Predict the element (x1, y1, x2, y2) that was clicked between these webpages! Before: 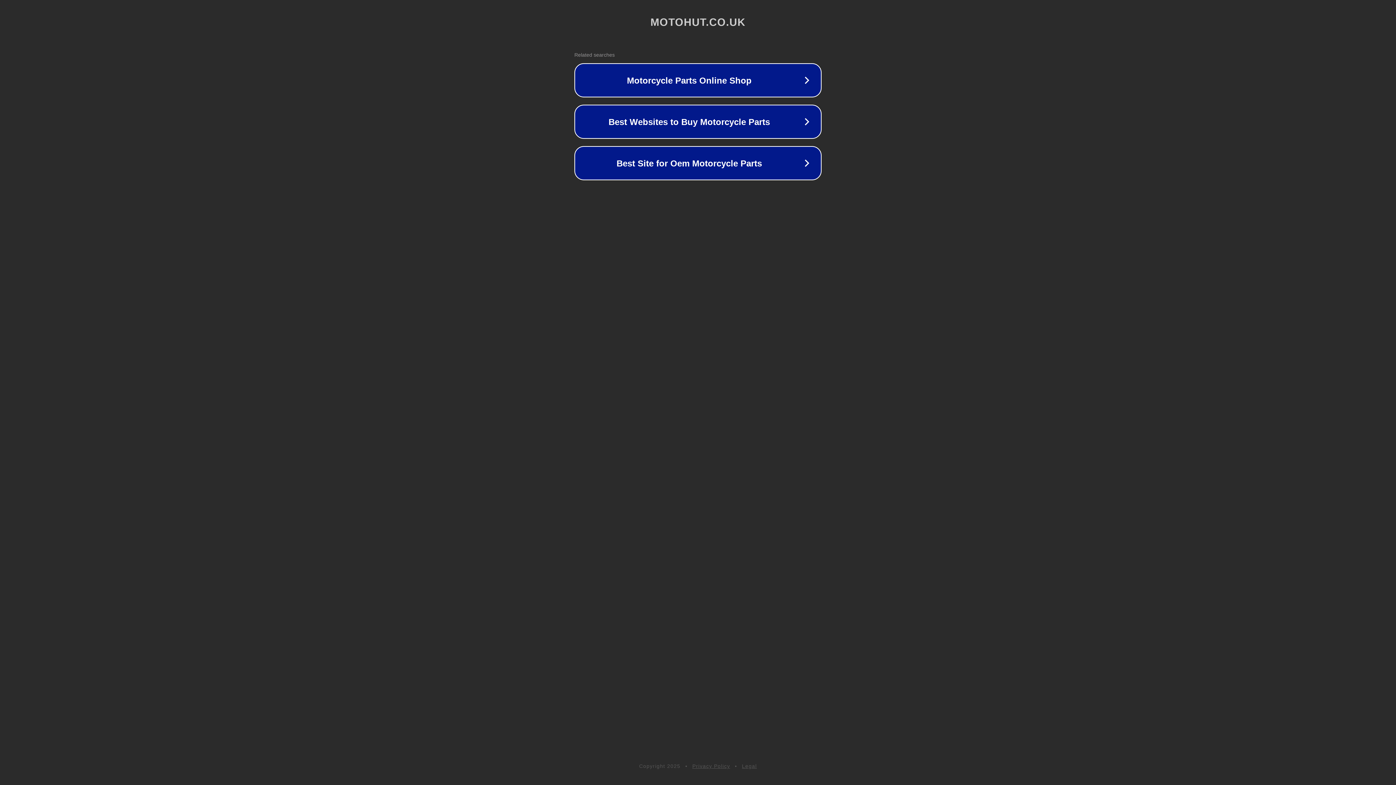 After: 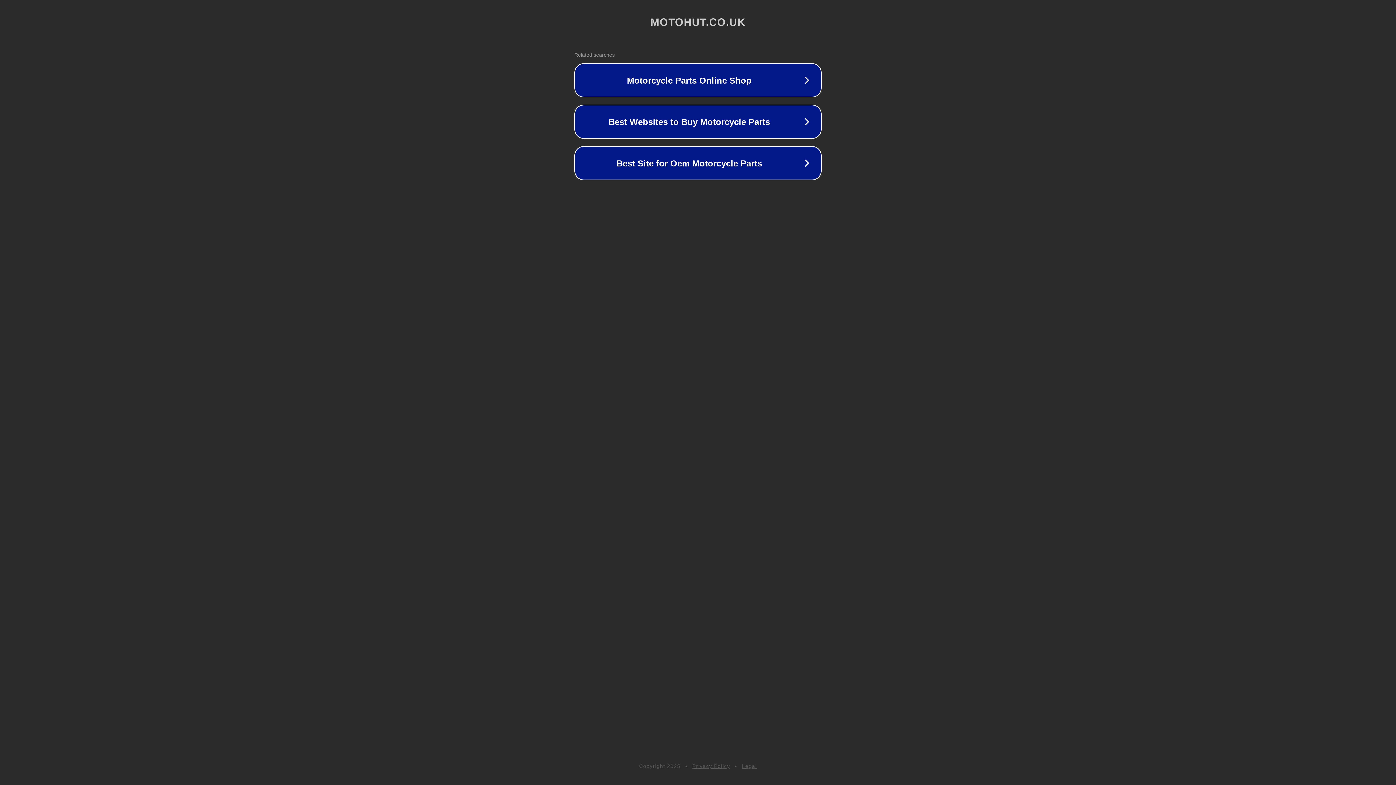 Action: label: Privacy Policy bbox: (692, 763, 730, 769)